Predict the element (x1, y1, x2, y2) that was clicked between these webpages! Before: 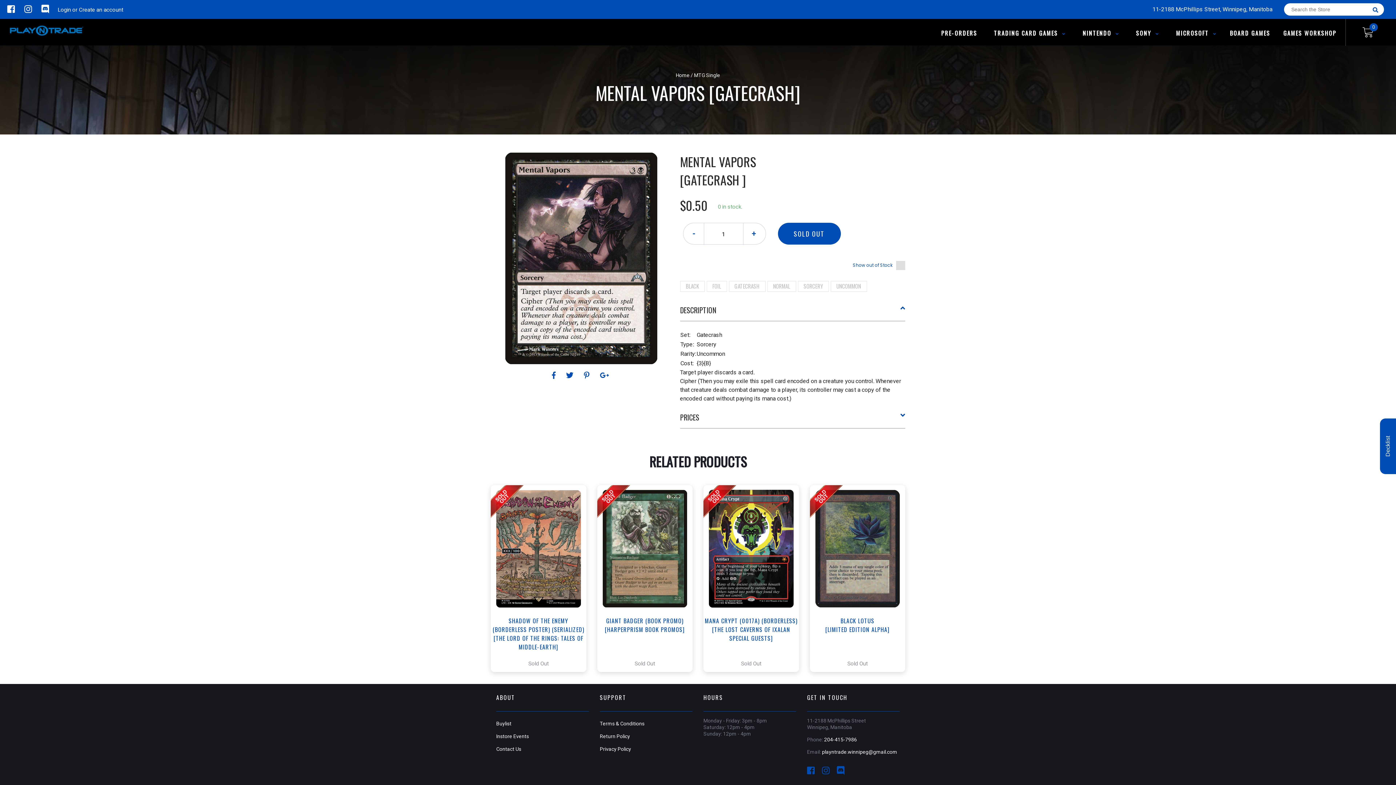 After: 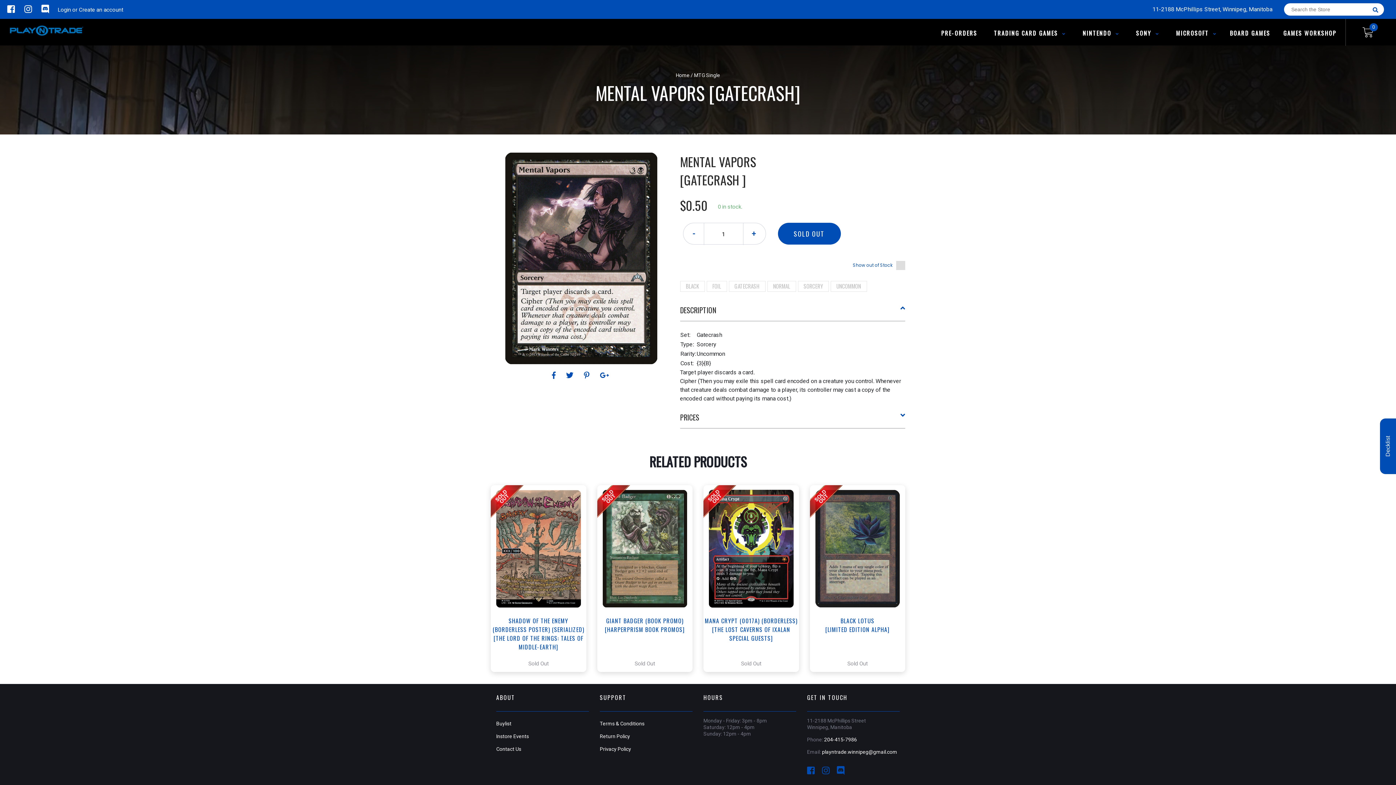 Action: bbox: (0, 4, 17, 14) label:  